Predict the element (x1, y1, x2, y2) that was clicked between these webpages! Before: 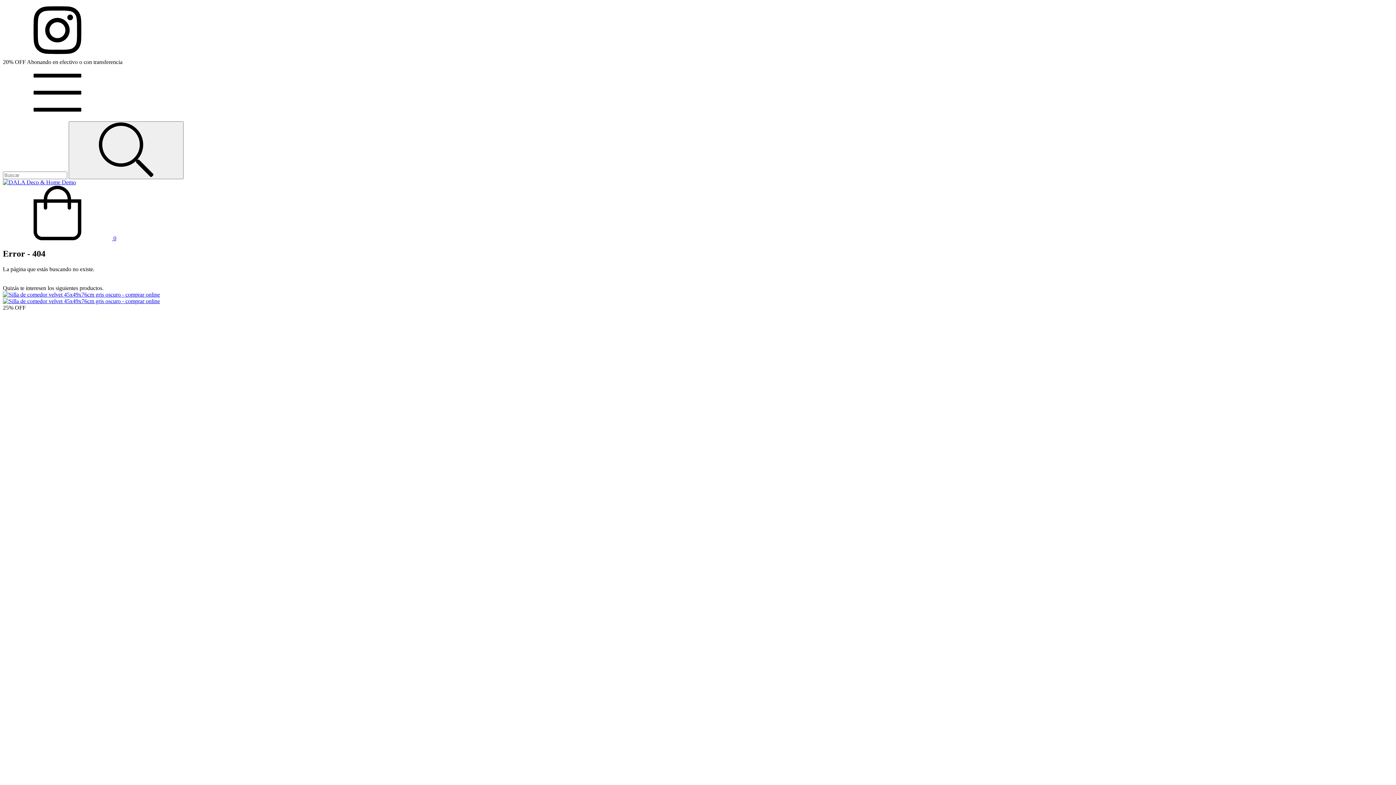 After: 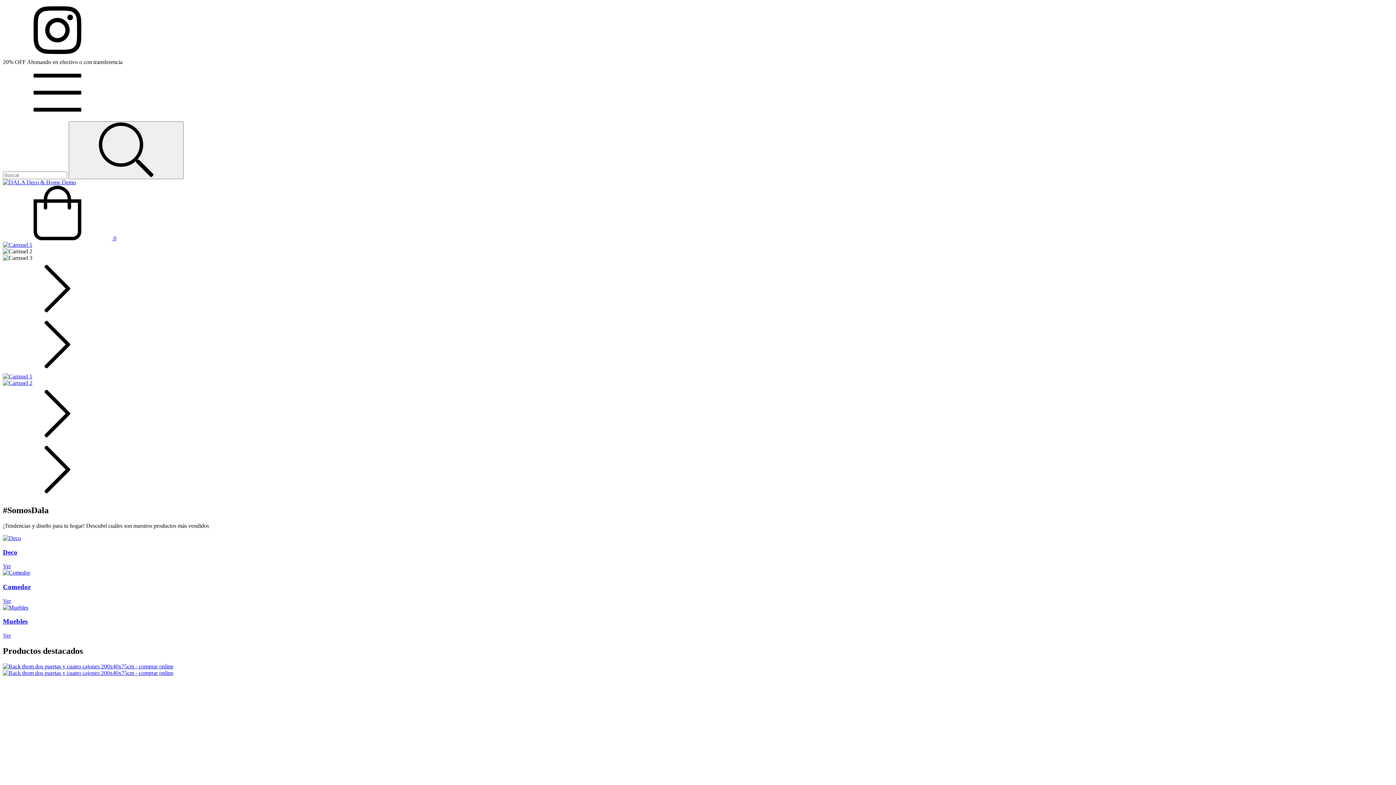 Action: bbox: (2, 179, 76, 185)